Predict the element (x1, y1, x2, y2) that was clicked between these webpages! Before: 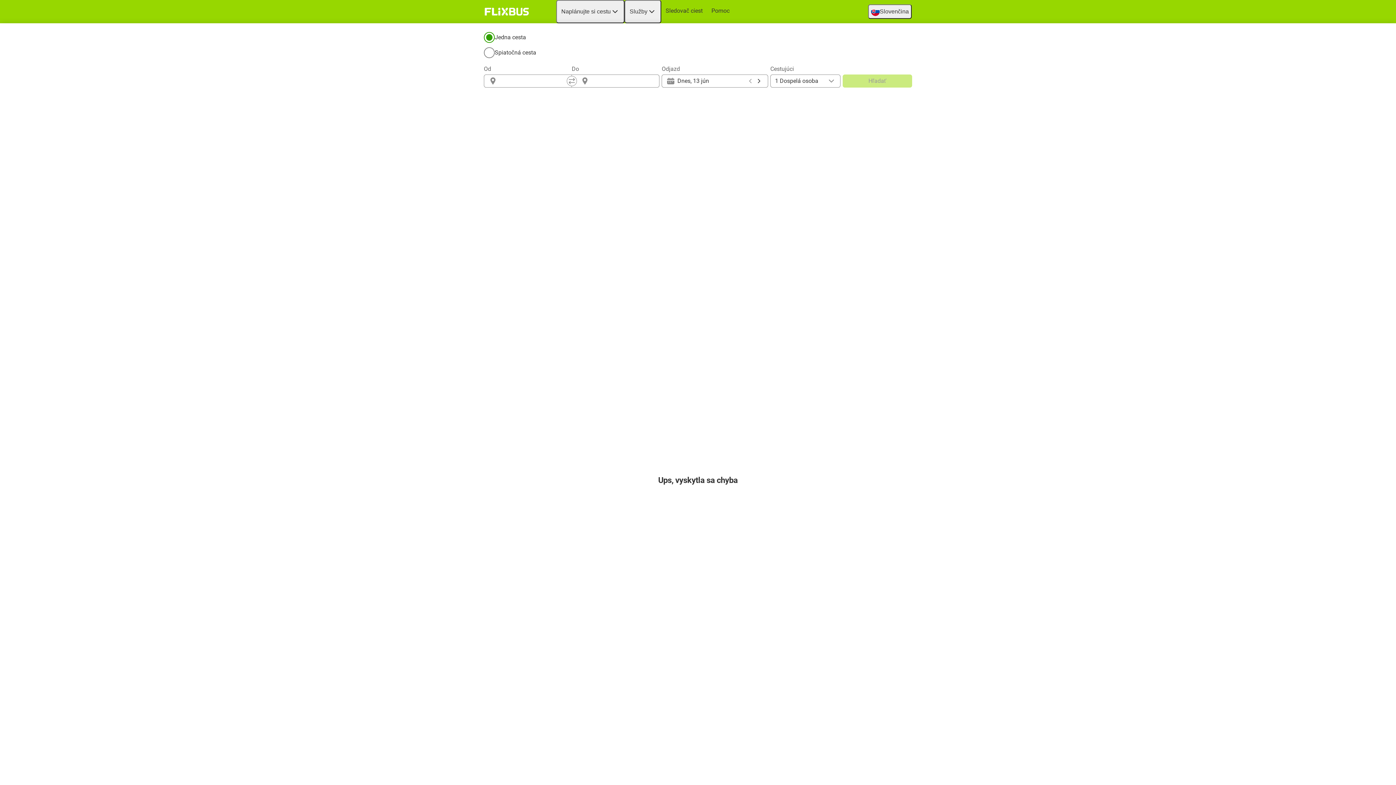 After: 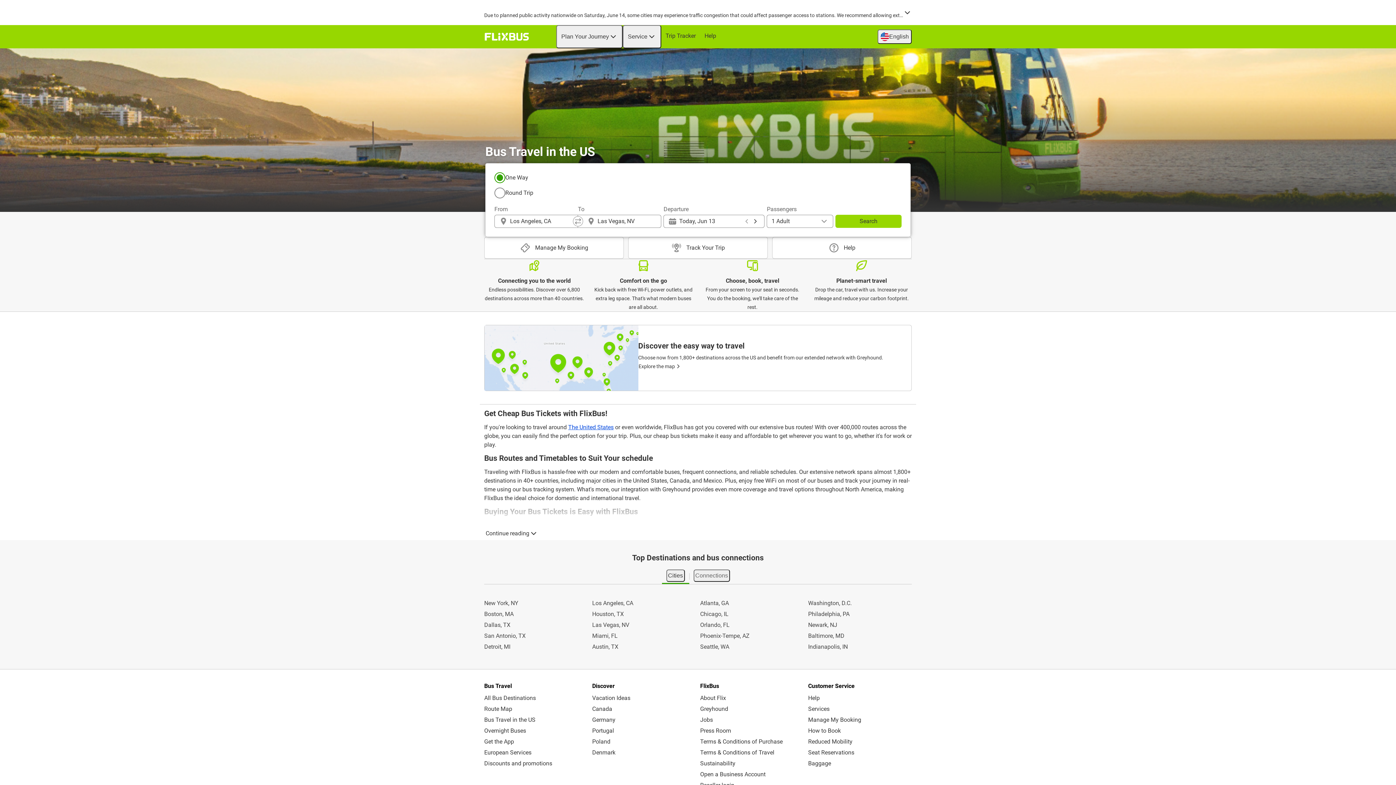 Action: bbox: (482, 5, 531, 18) label: flixbus home graphic logo link